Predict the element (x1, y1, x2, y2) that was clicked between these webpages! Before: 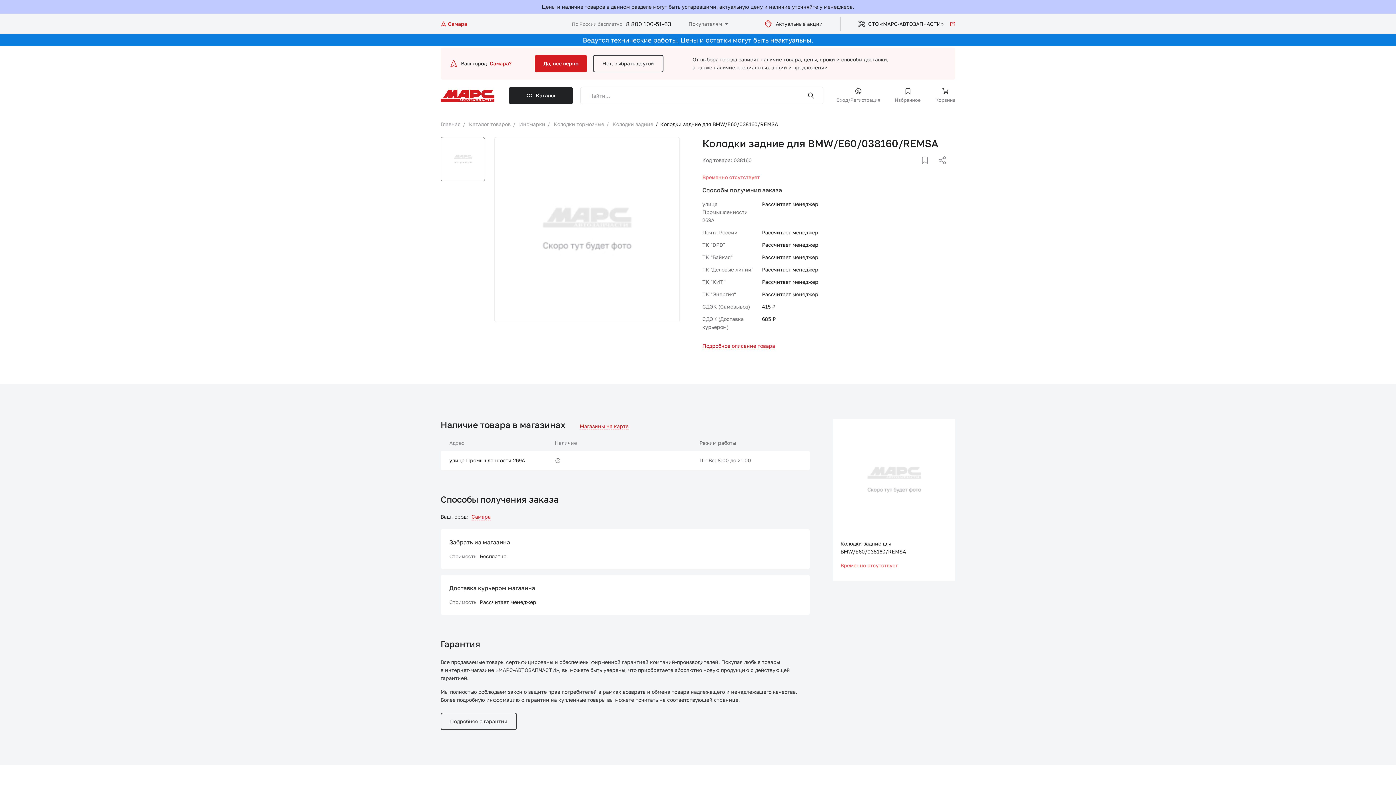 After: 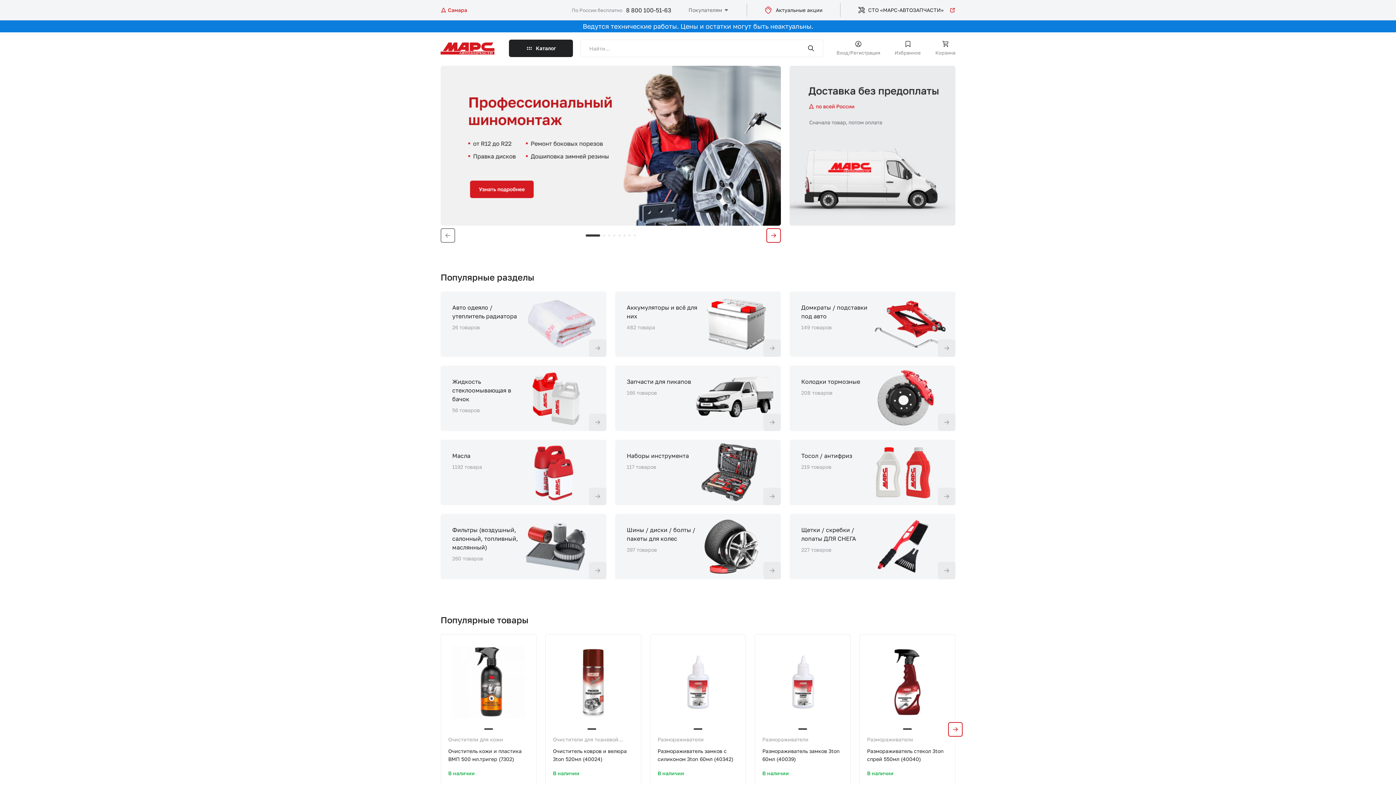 Action: bbox: (440, 89, 494, 101)